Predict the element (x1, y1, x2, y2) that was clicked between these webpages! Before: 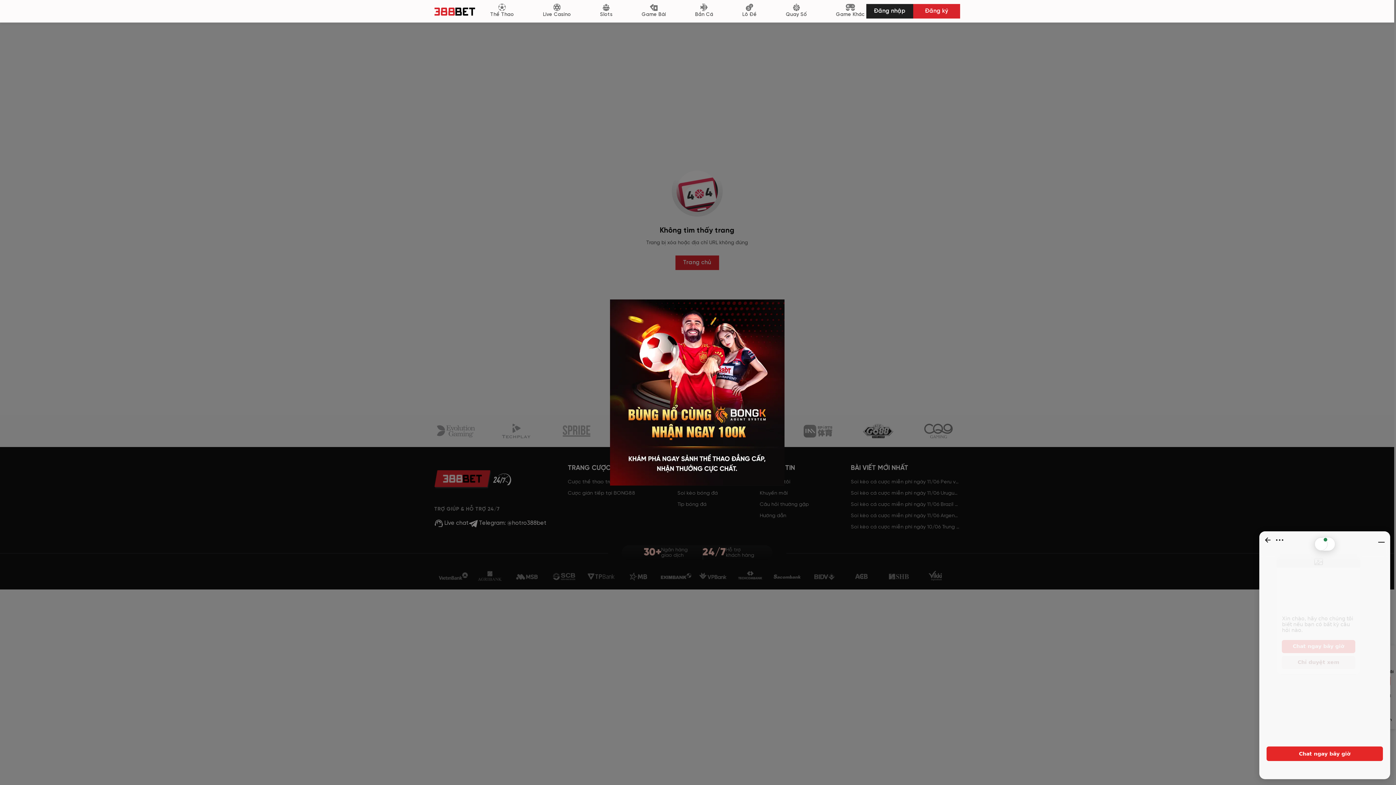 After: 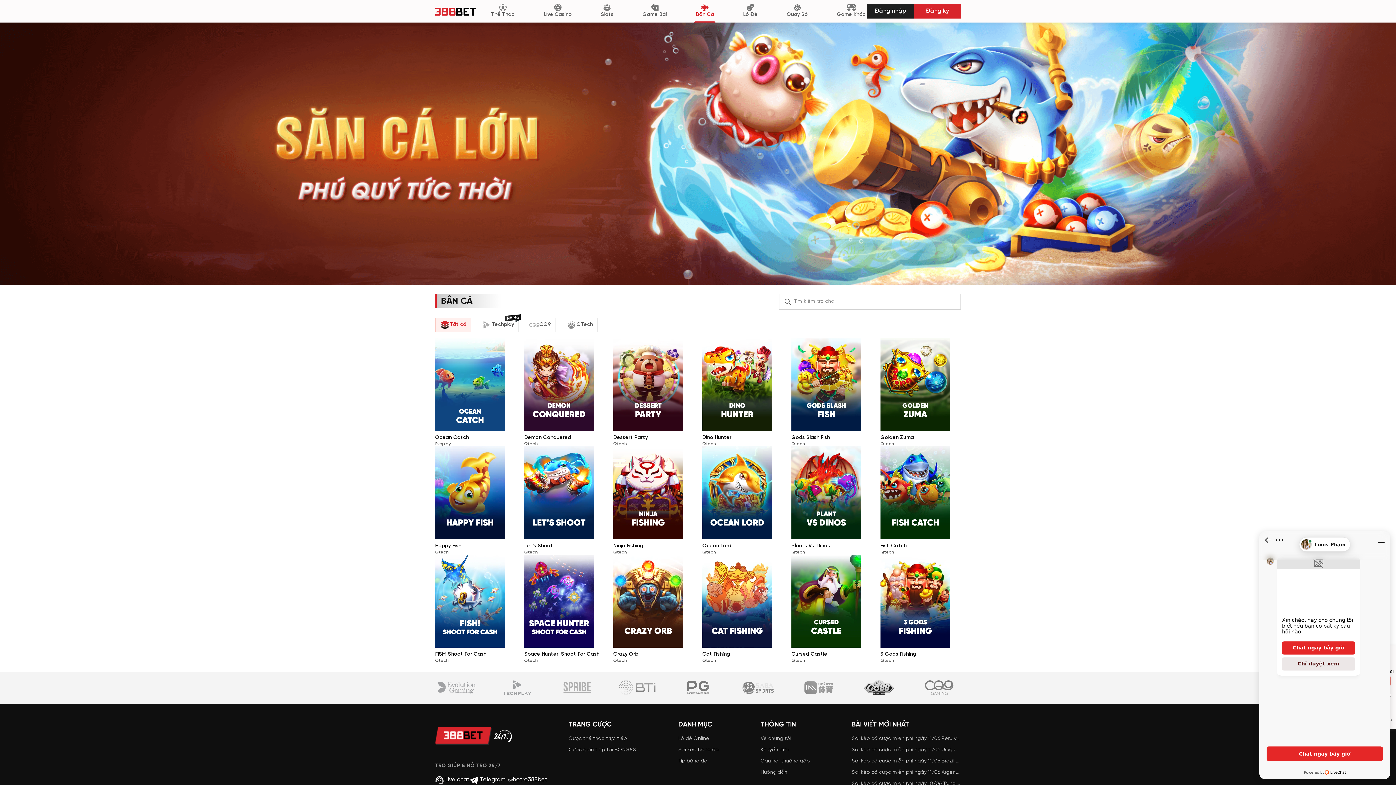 Action: bbox: (694, 3, 715, 19) label: Bắn Cá